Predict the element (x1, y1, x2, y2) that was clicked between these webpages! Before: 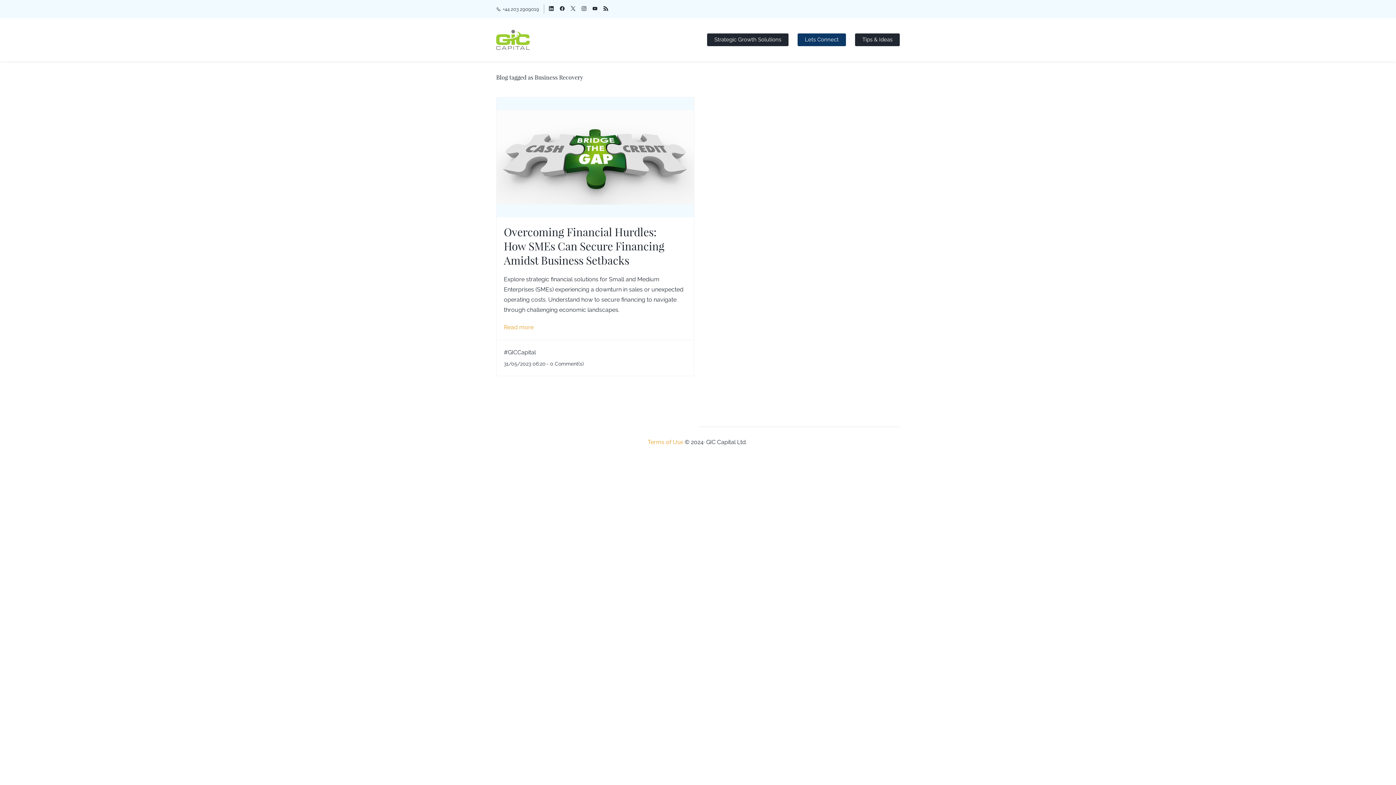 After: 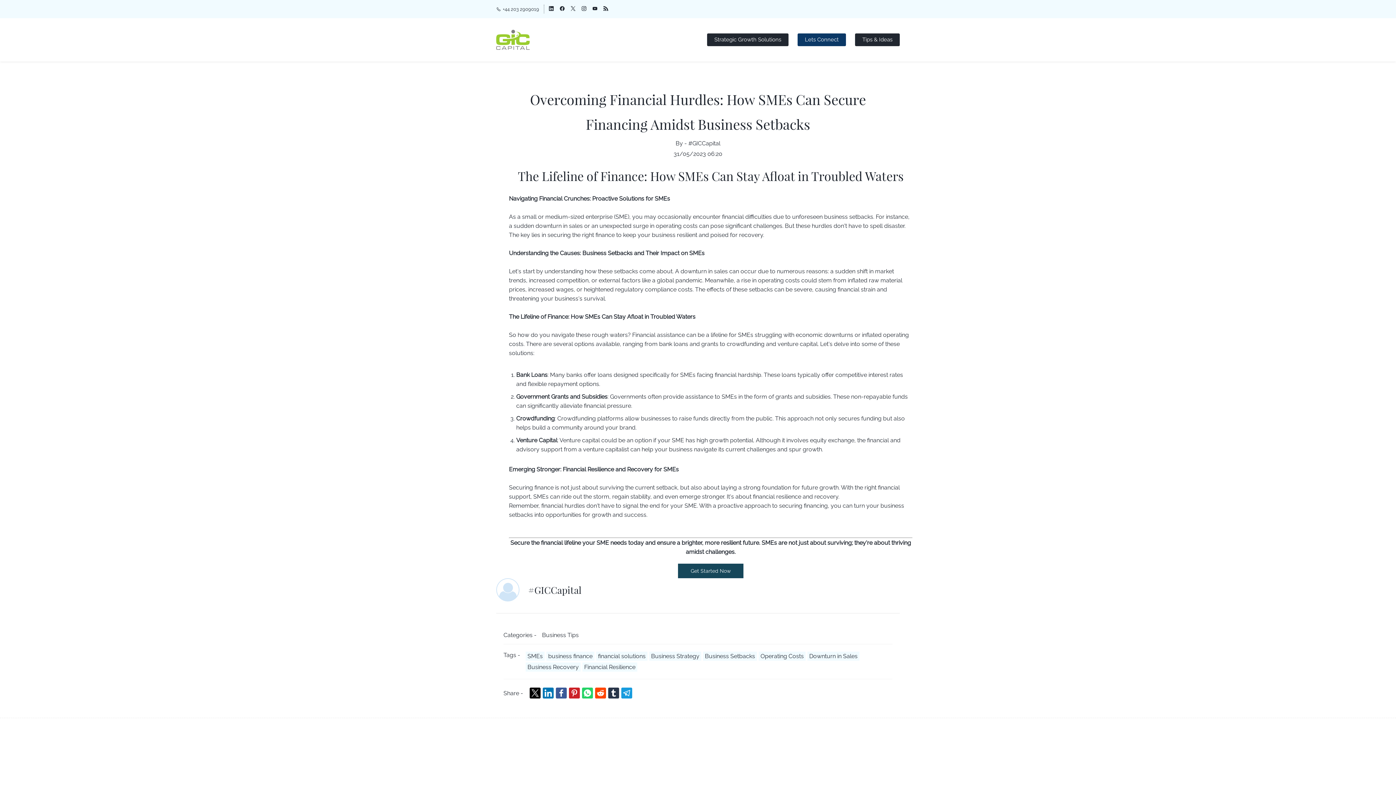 Action: label: Overcoming Financial Hurdles: How SMEs Can Secure Financing Amidst Business Setbacks bbox: (504, 224, 664, 267)